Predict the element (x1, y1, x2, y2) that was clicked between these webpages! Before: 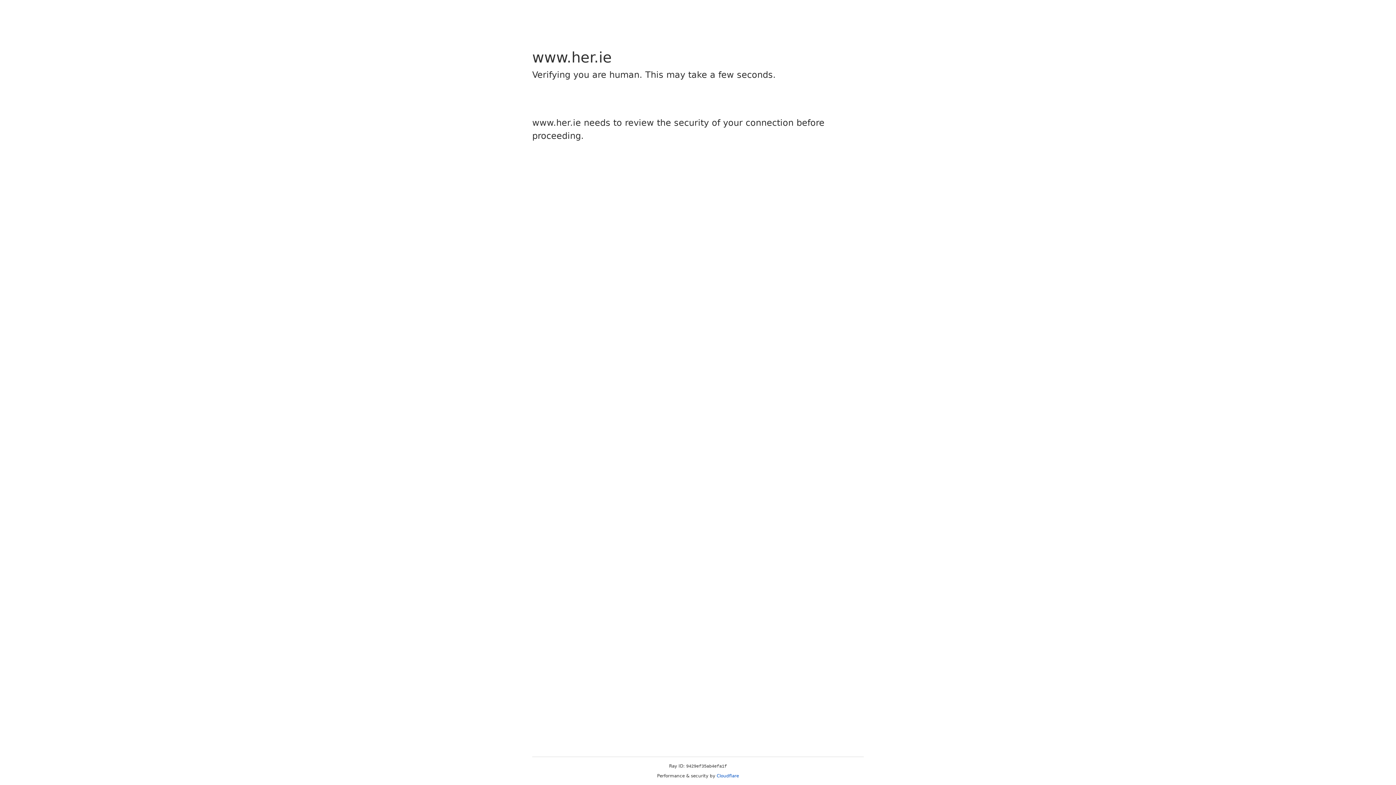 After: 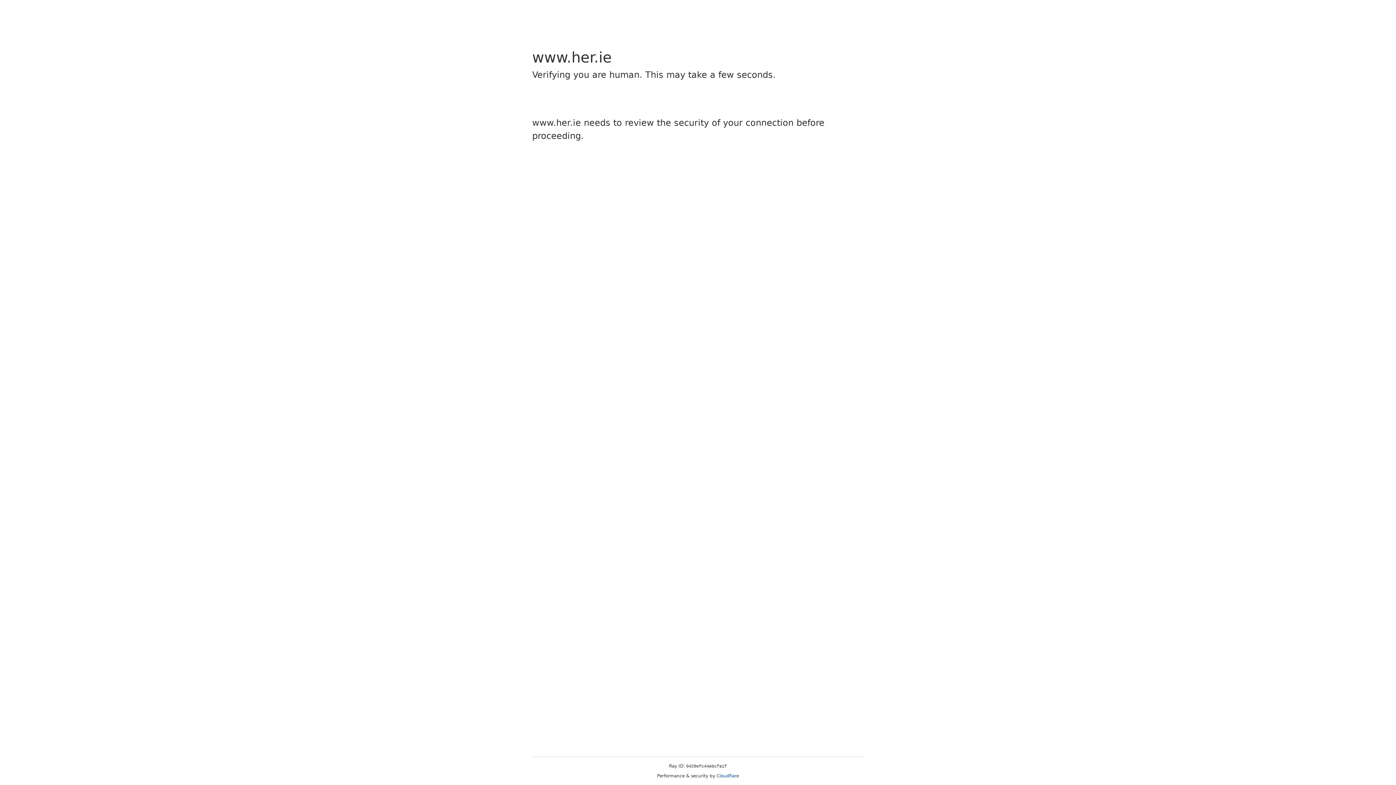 Action: bbox: (716, 773, 739, 778) label: Cloudflare